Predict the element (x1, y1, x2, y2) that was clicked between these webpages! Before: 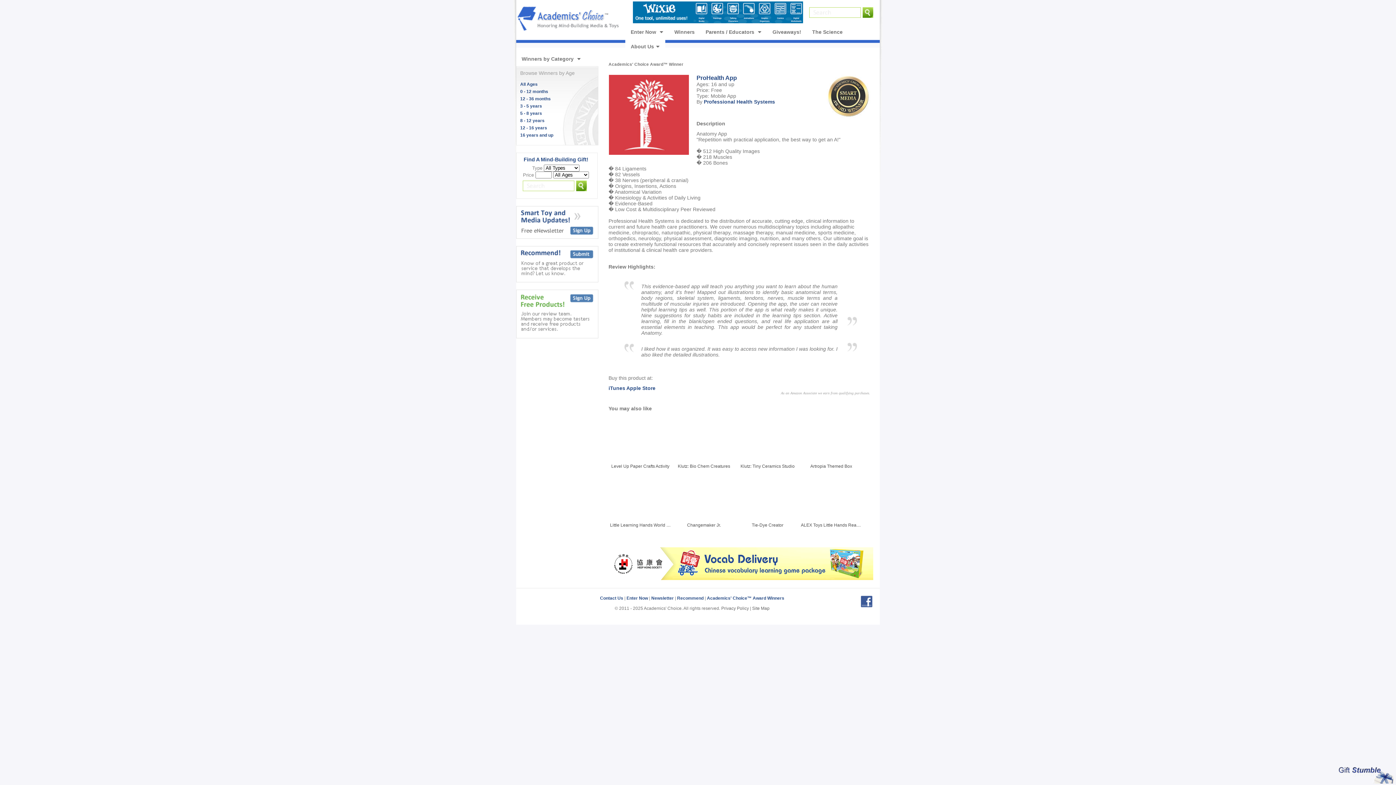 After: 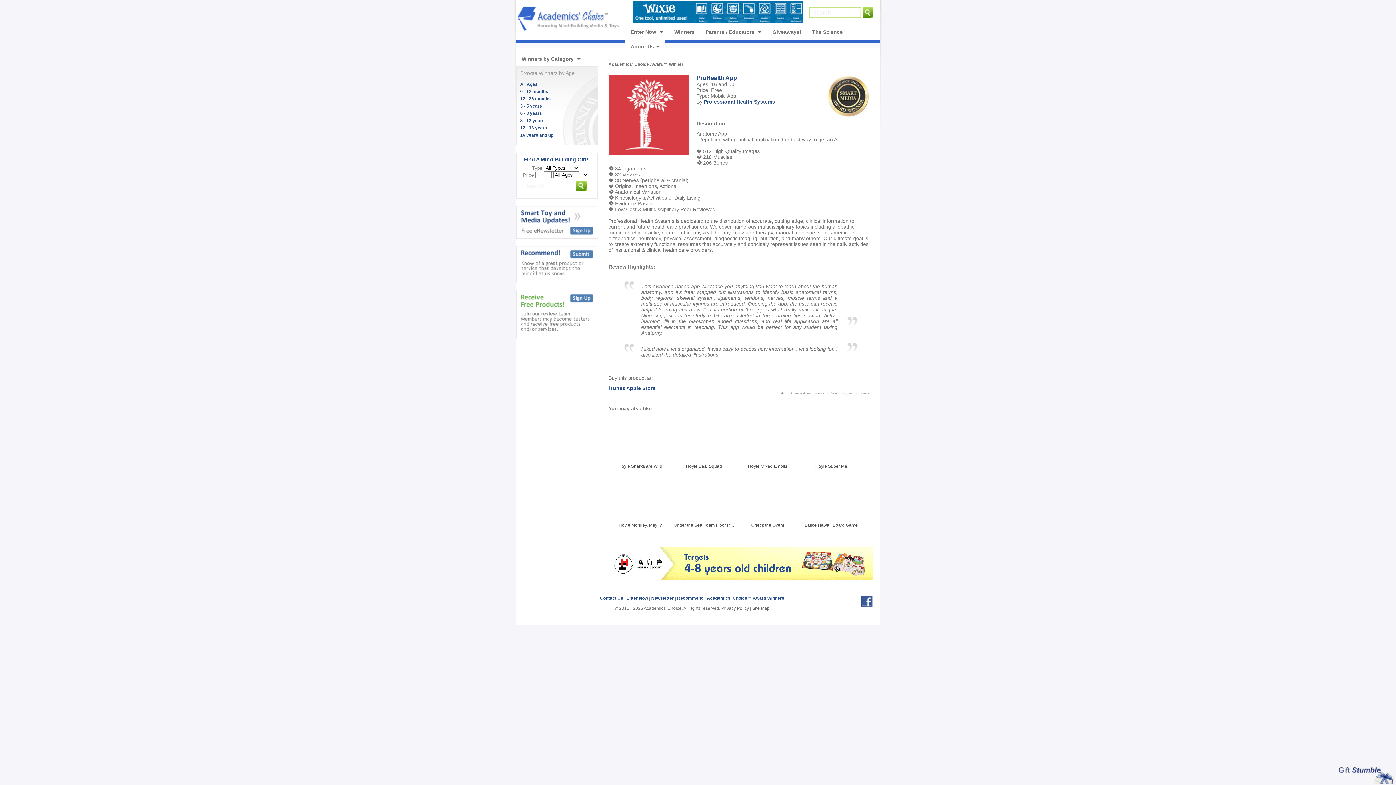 Action: bbox: (608, 575, 873, 581)